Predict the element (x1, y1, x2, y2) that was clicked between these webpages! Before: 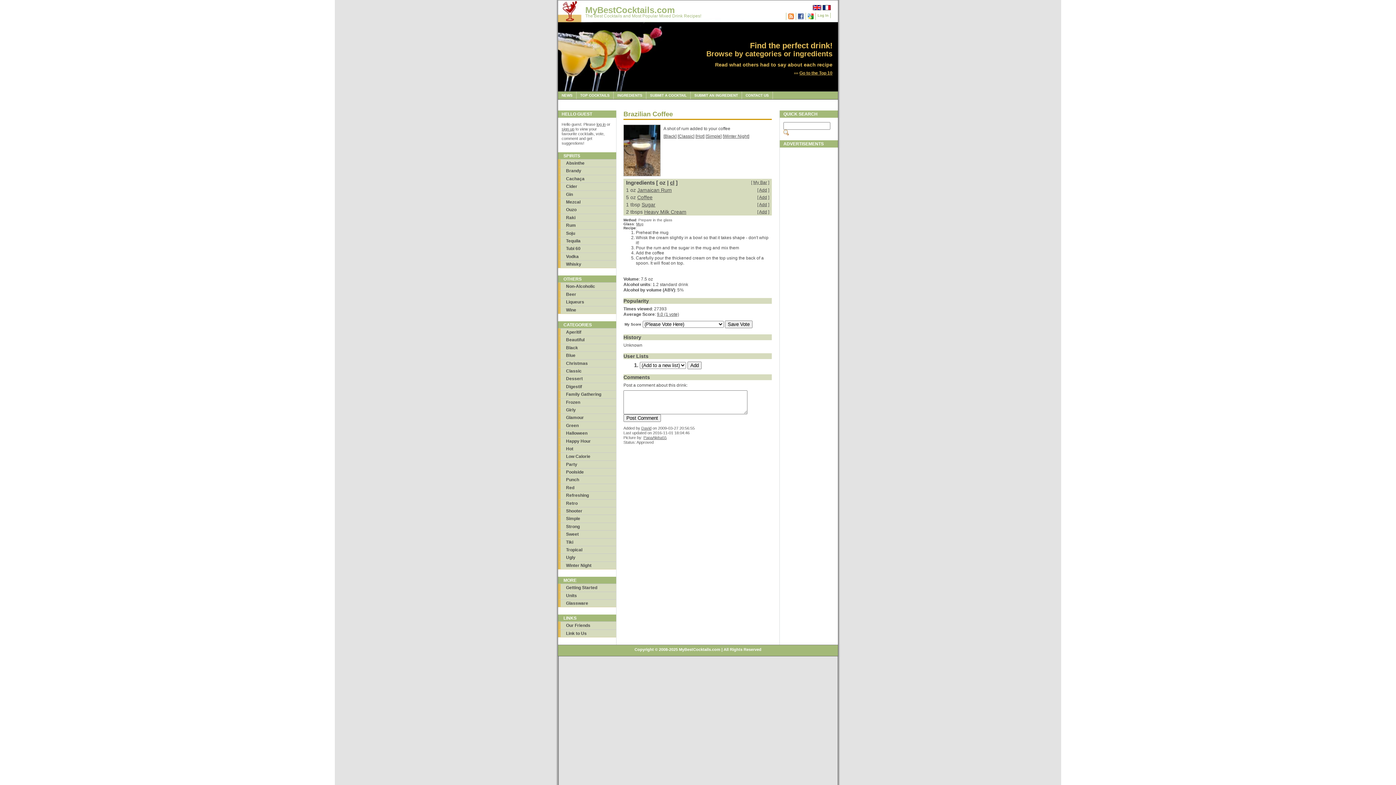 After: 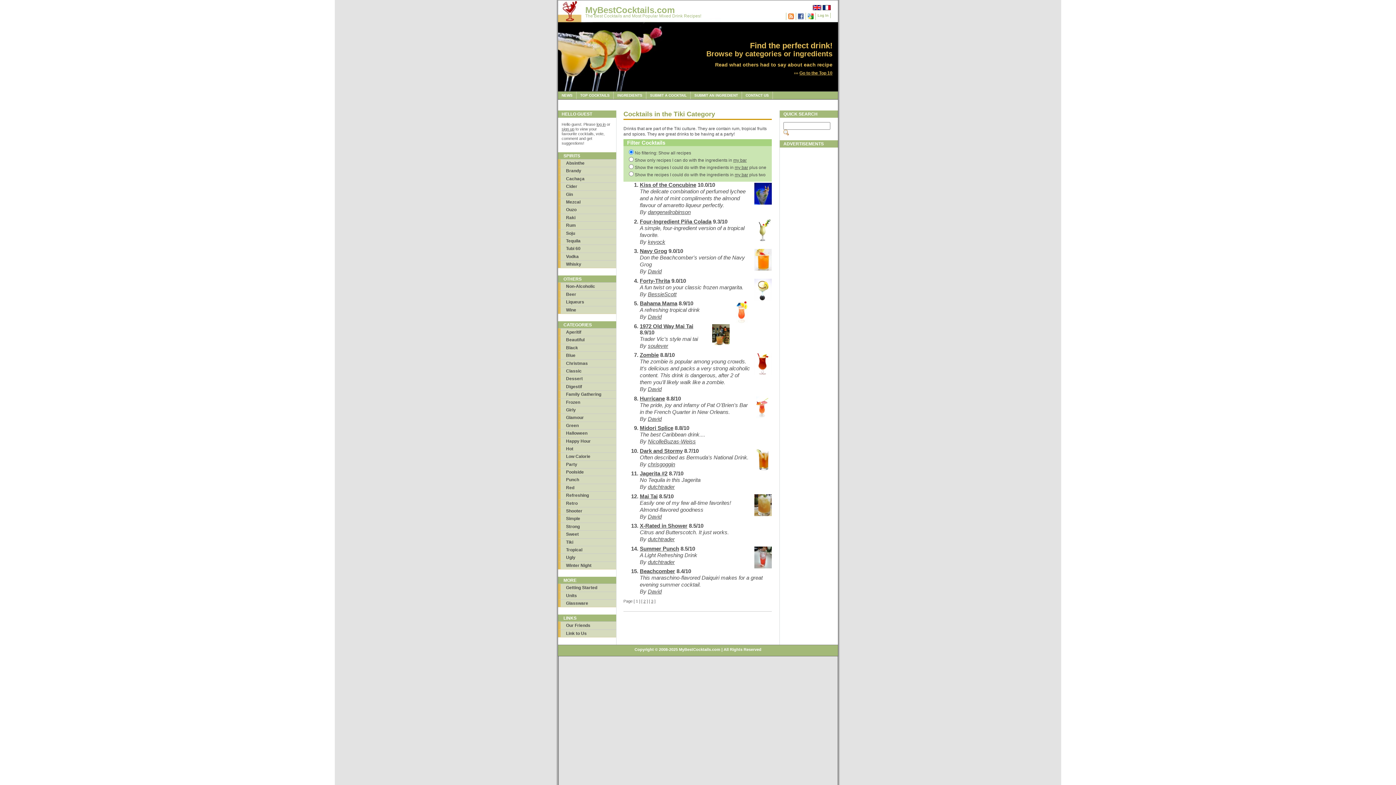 Action: label: Tiki bbox: (558, 538, 616, 546)